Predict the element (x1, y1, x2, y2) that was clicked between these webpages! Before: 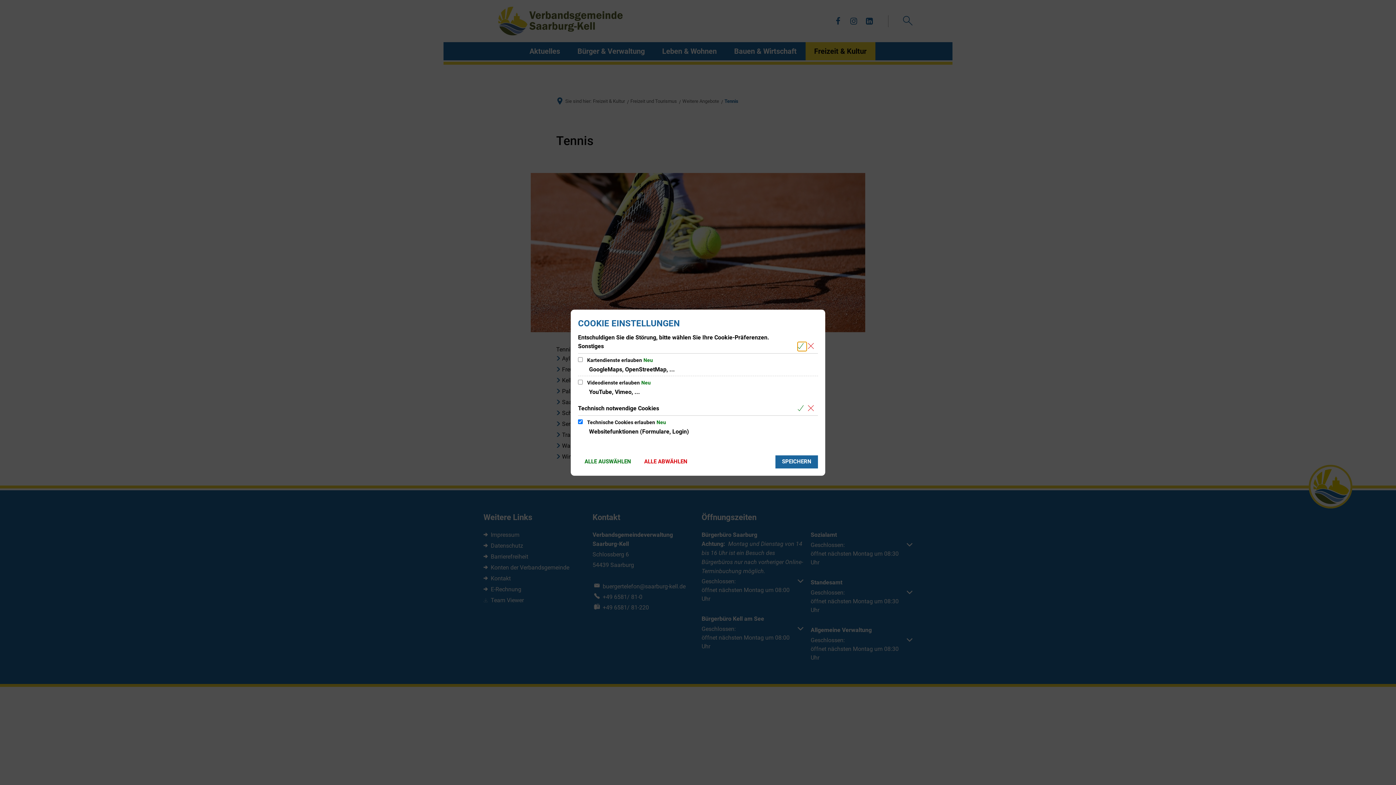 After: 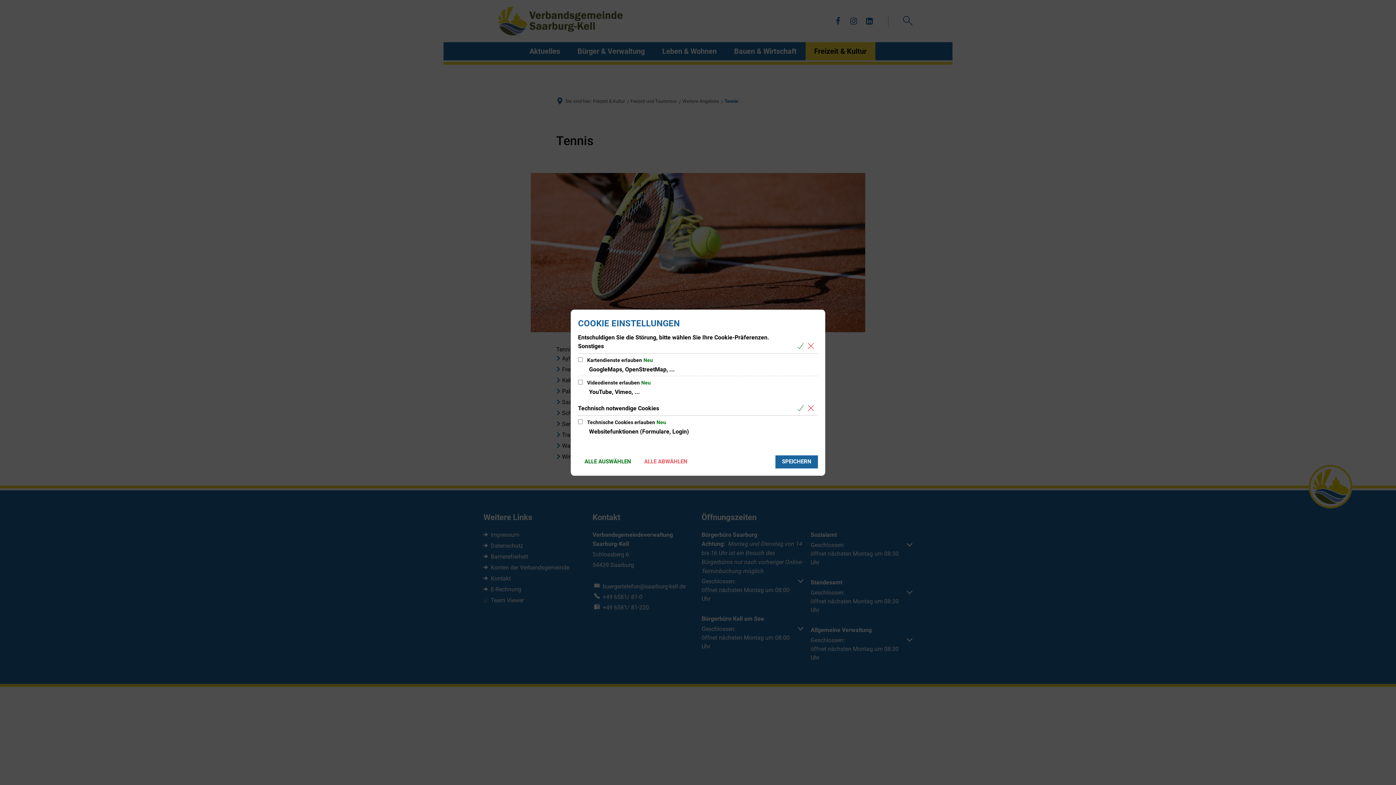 Action: label: Alle Cookies aus der nachfolgenden Gruppe Technisch notwendige Cookies abwählen bbox: (808, 404, 817, 413)